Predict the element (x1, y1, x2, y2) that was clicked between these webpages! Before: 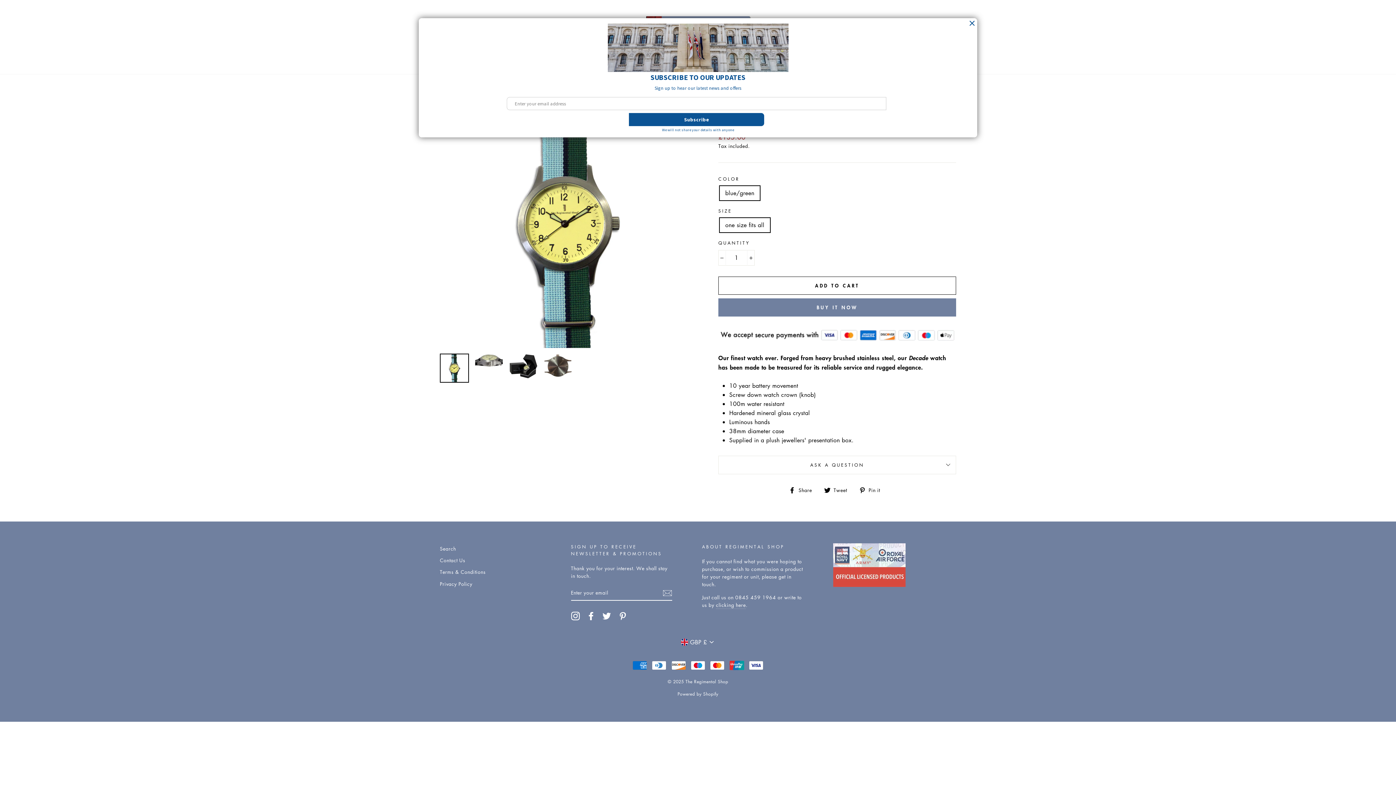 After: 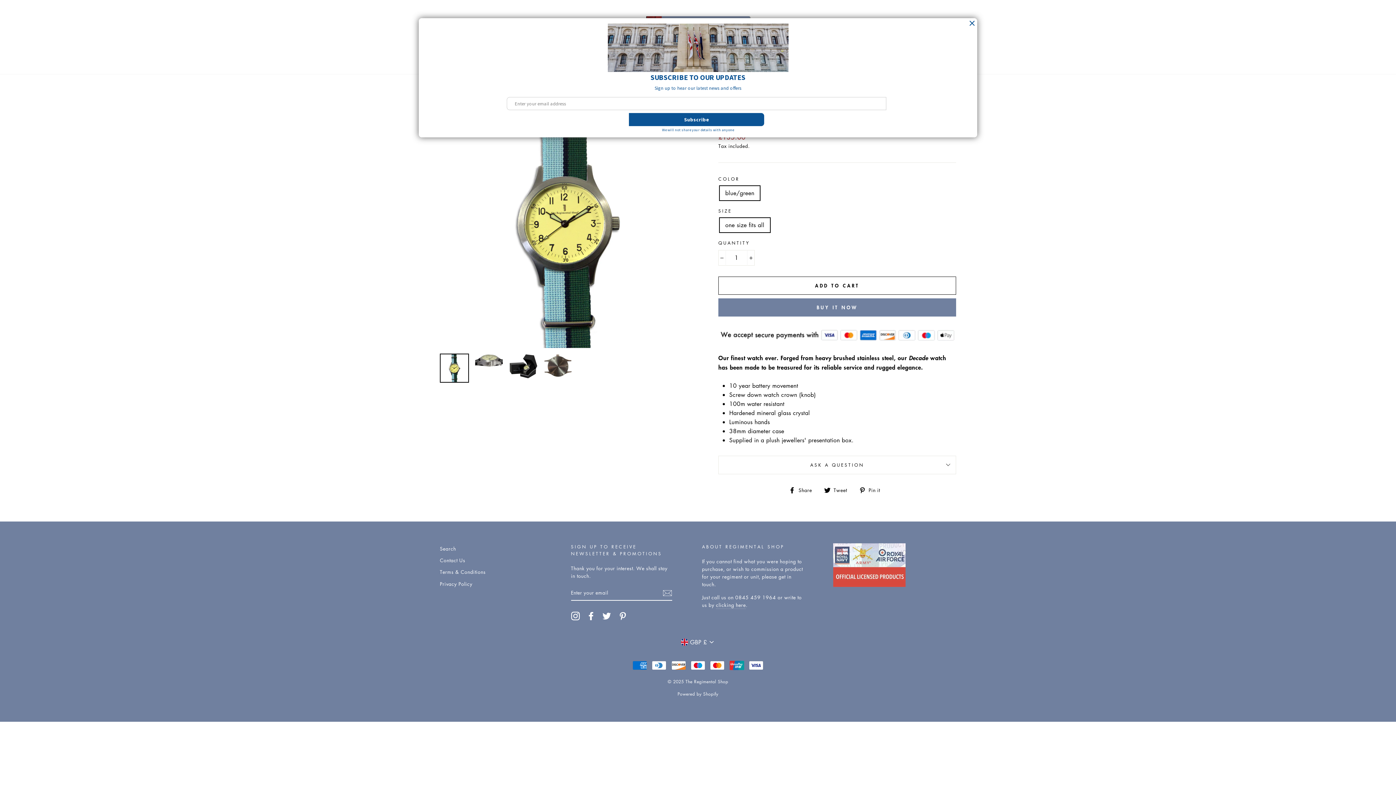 Action: bbox: (602, 611, 611, 620) label: Twitter